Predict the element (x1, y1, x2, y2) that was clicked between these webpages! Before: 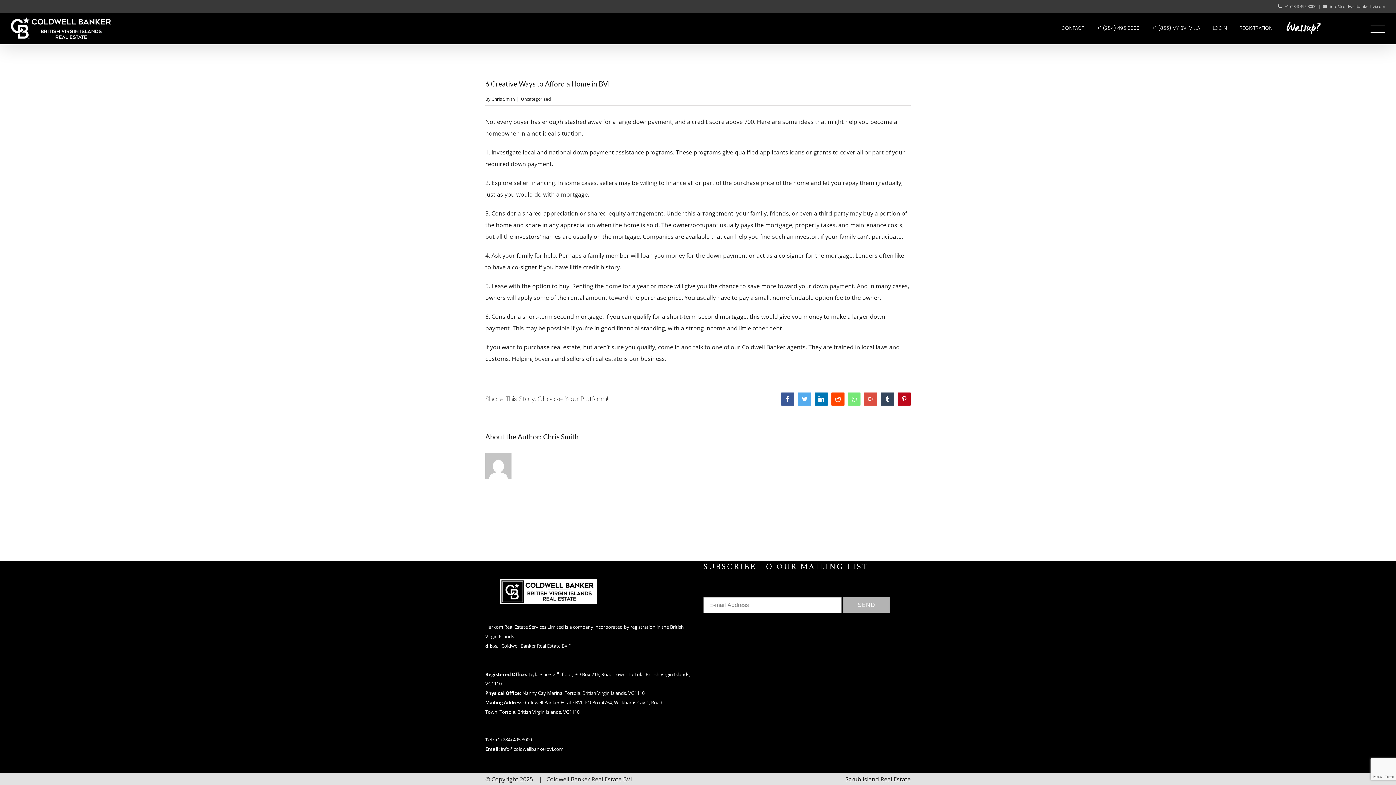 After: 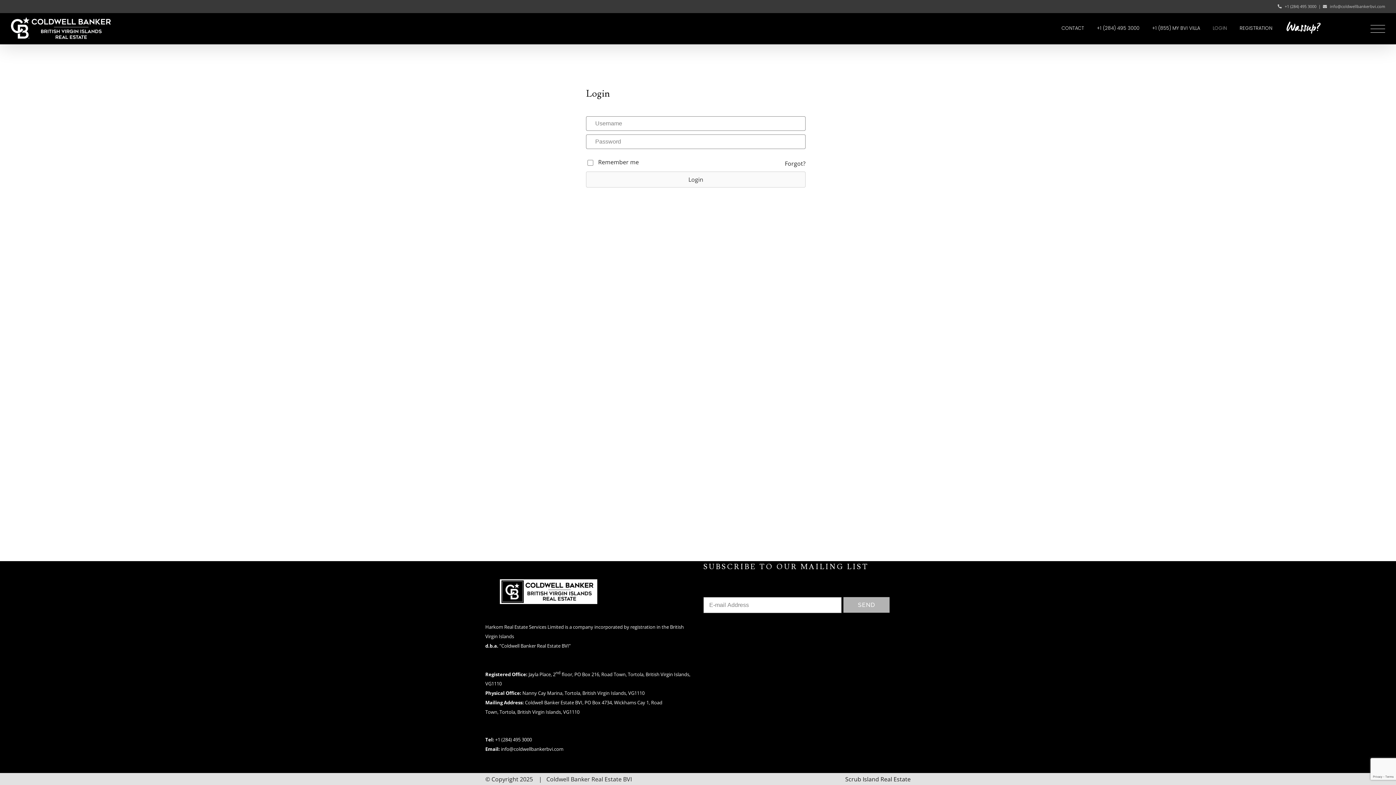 Action: label: LOGIN bbox: (1213, 13, 1227, 43)